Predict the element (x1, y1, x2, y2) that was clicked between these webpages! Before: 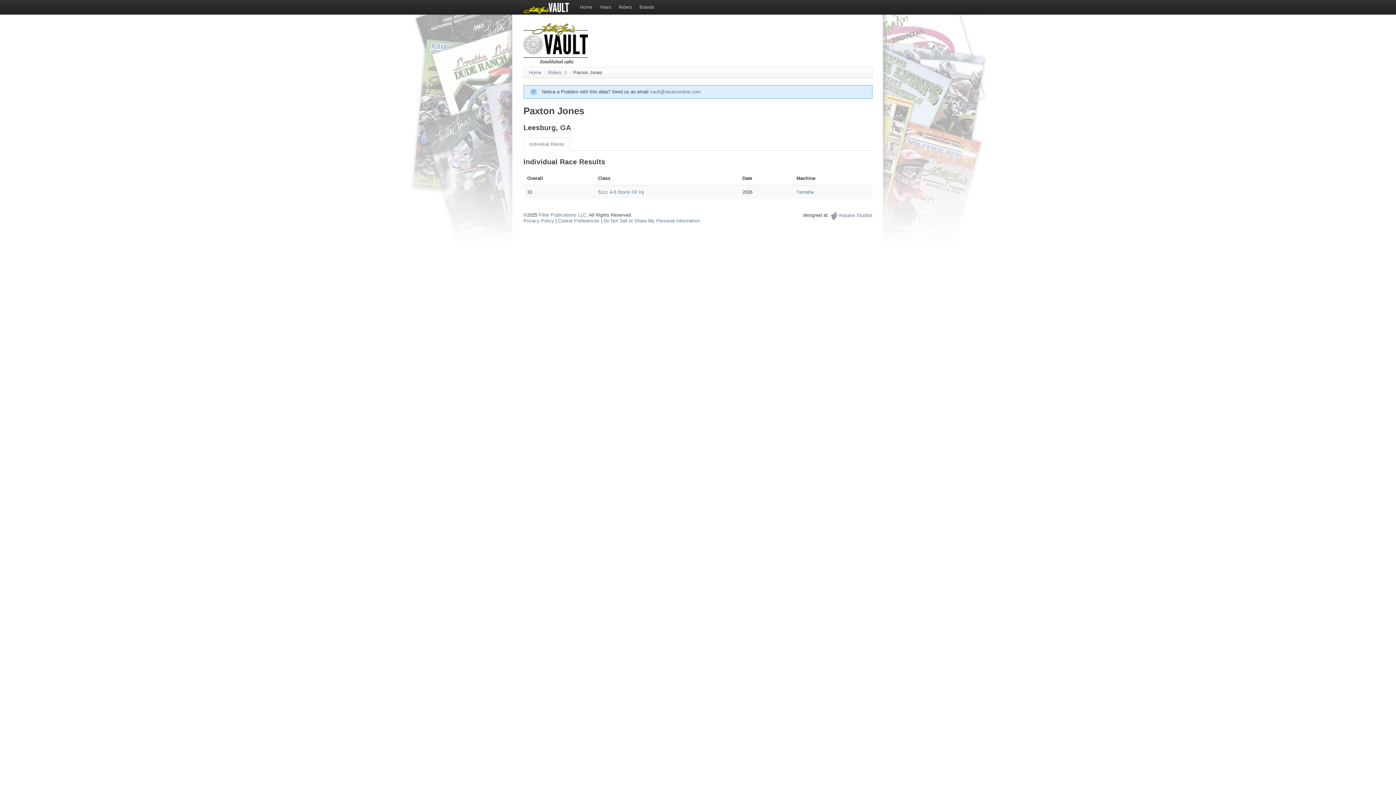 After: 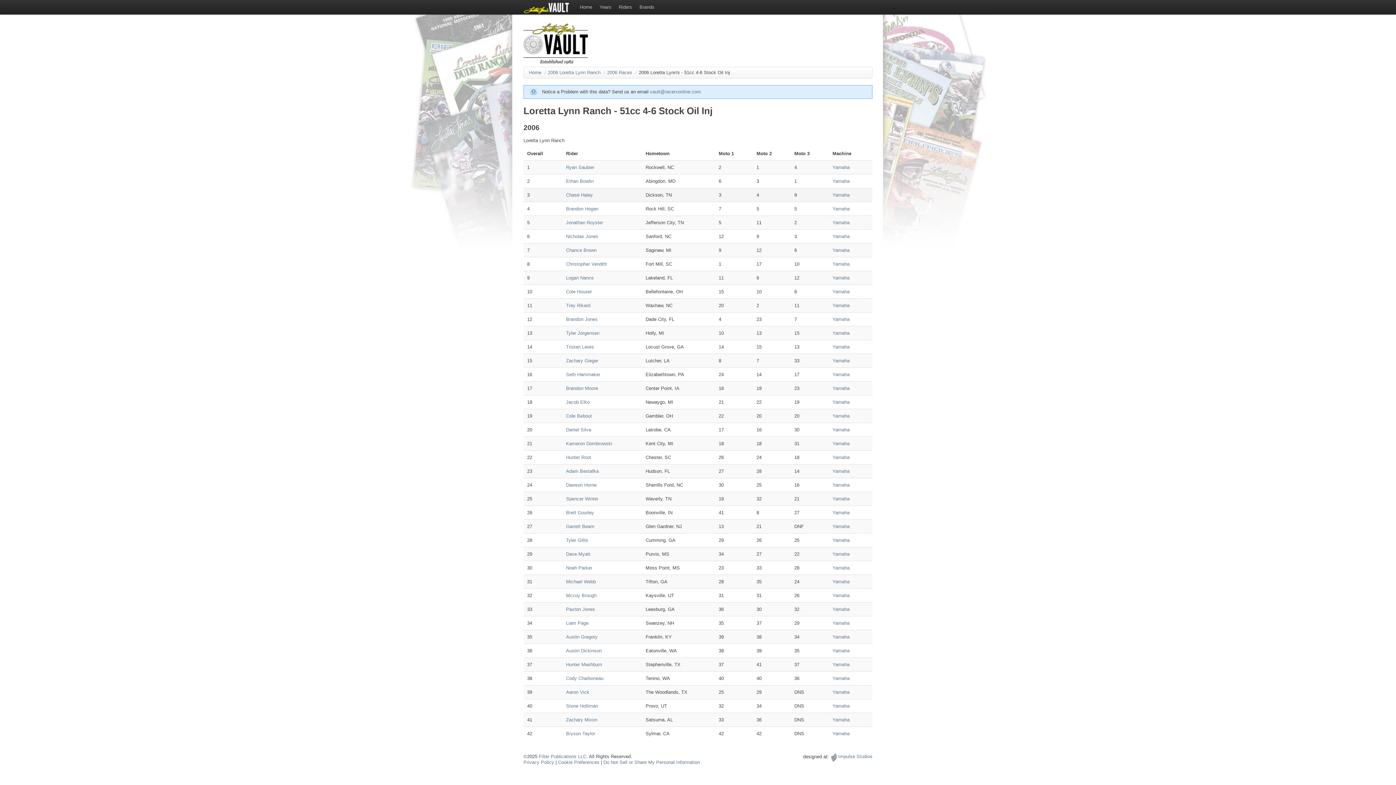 Action: label: 51cc 4-6 Stock Oil Inj bbox: (598, 189, 735, 195)